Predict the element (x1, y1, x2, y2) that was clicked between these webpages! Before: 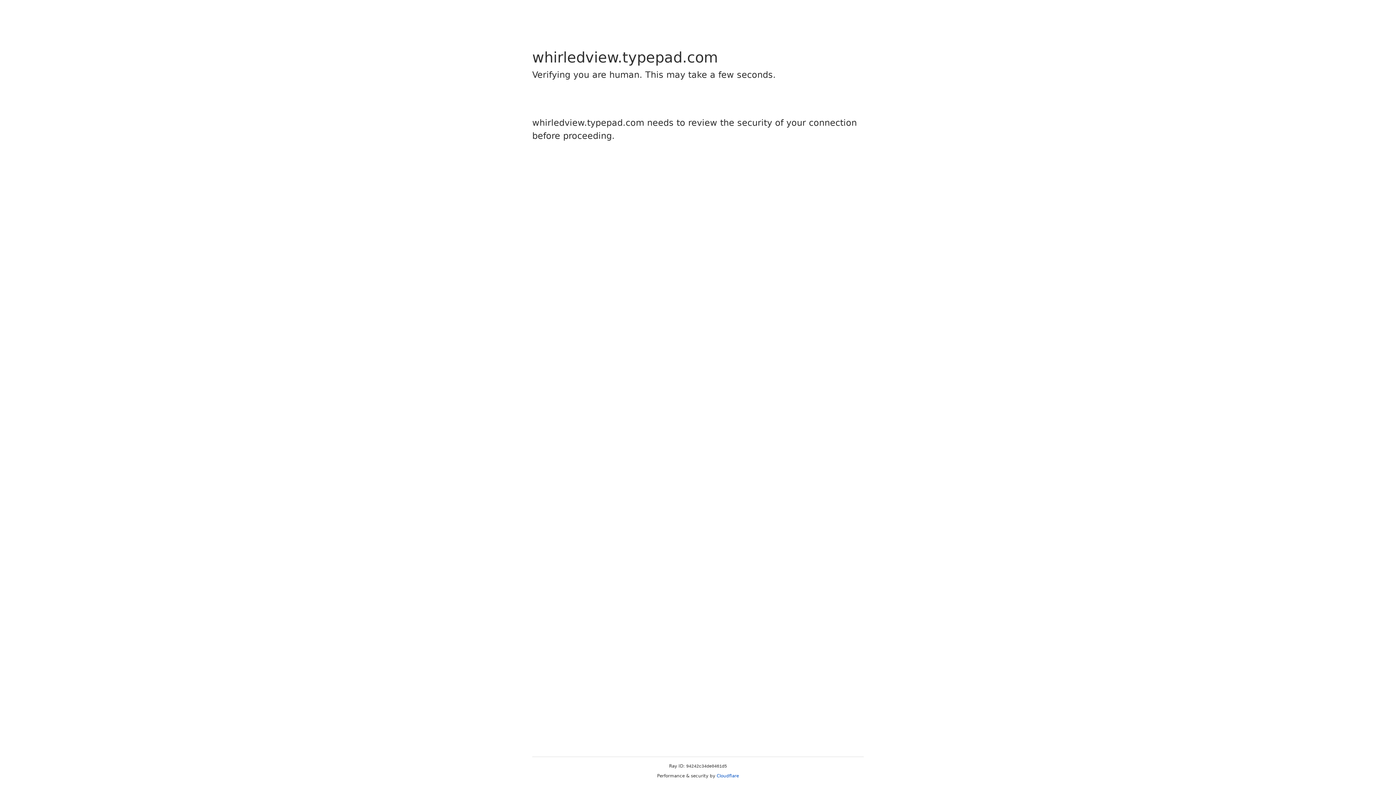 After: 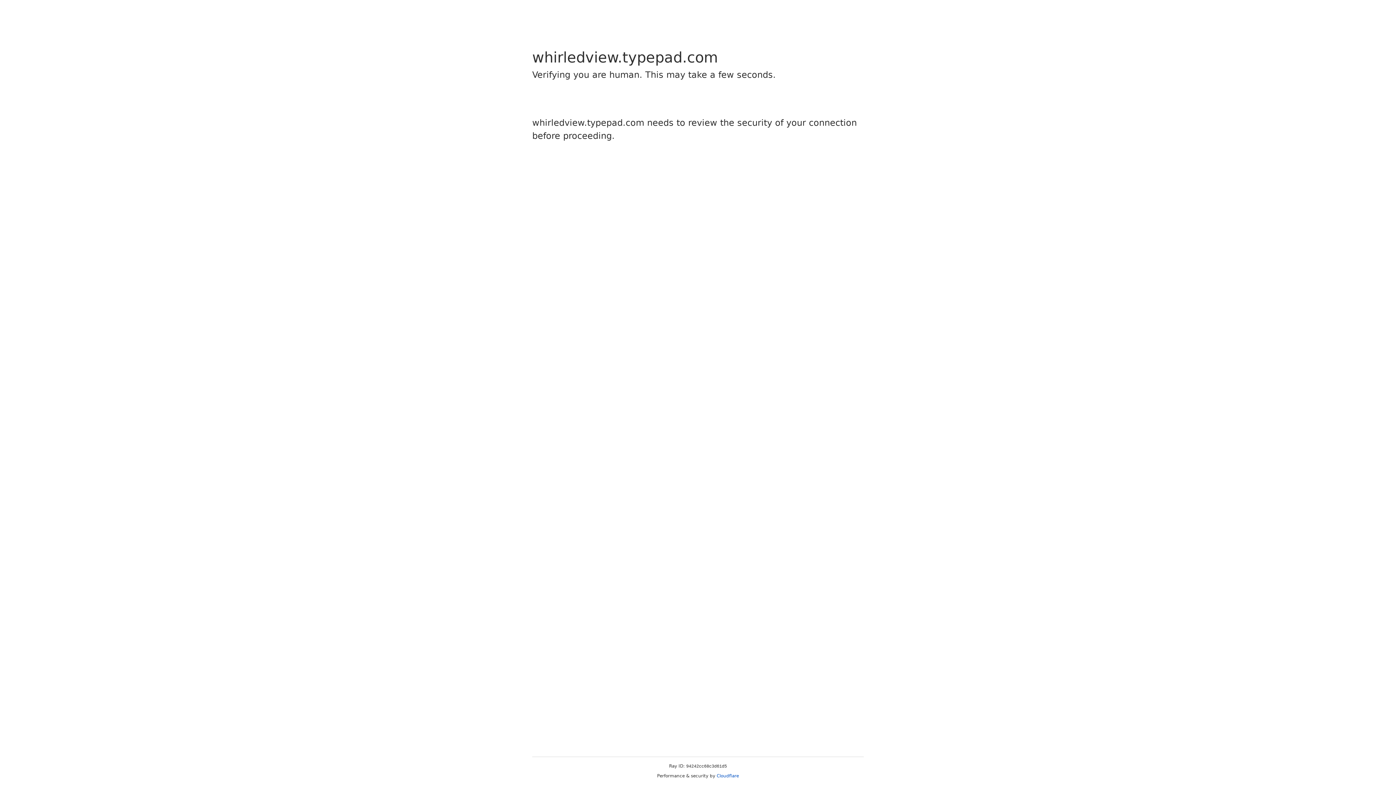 Action: bbox: (716, 773, 739, 778) label: Cloudflare